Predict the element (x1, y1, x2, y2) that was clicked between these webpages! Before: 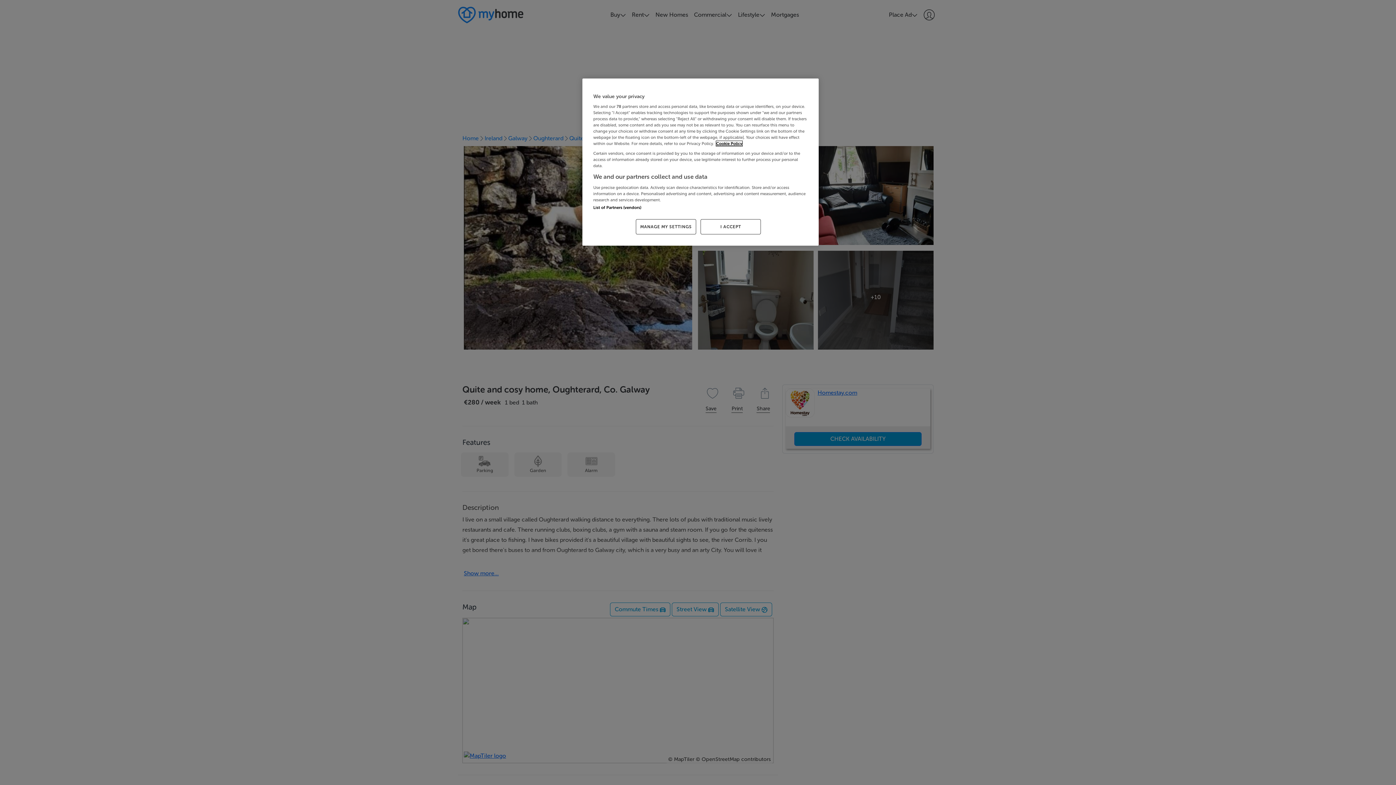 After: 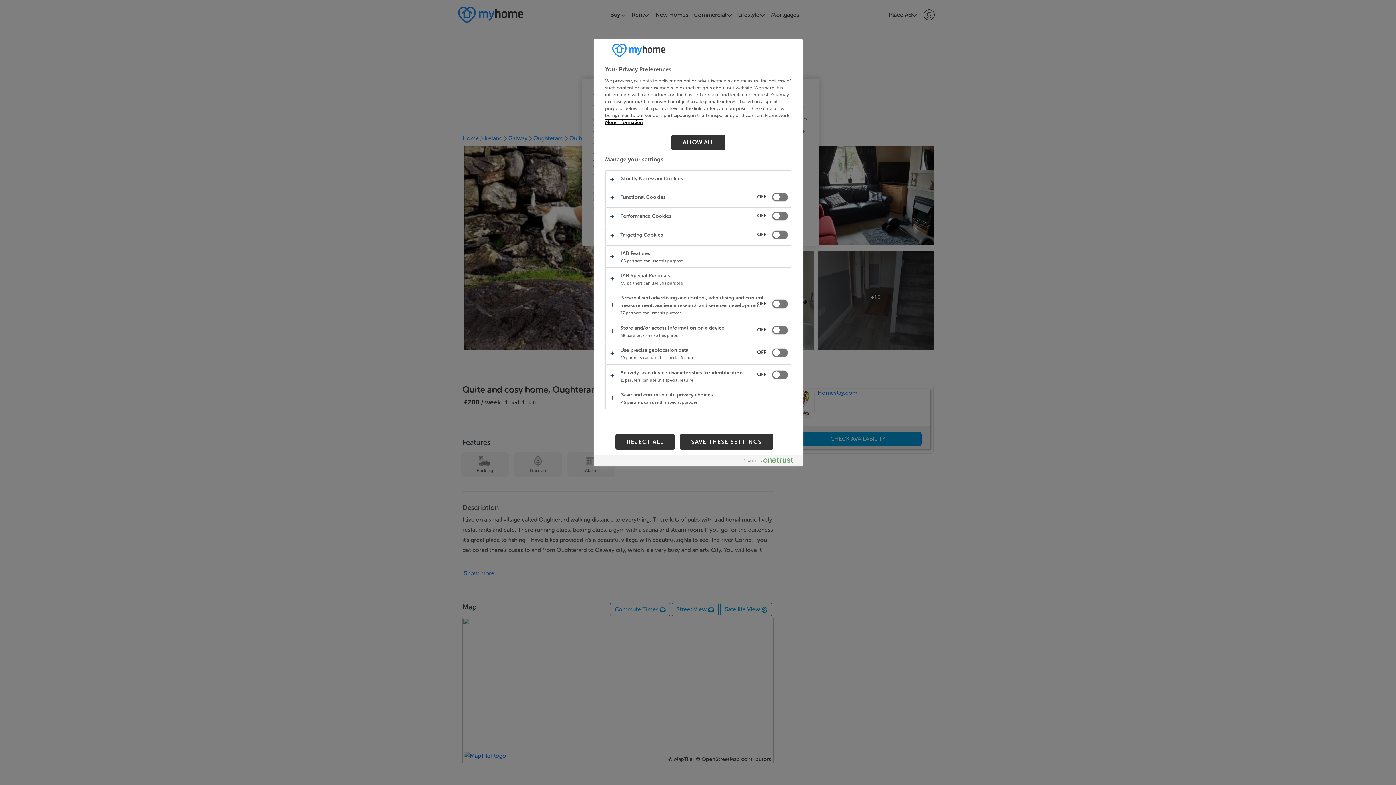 Action: label: MANAGE MY SETTINGS bbox: (636, 219, 696, 234)